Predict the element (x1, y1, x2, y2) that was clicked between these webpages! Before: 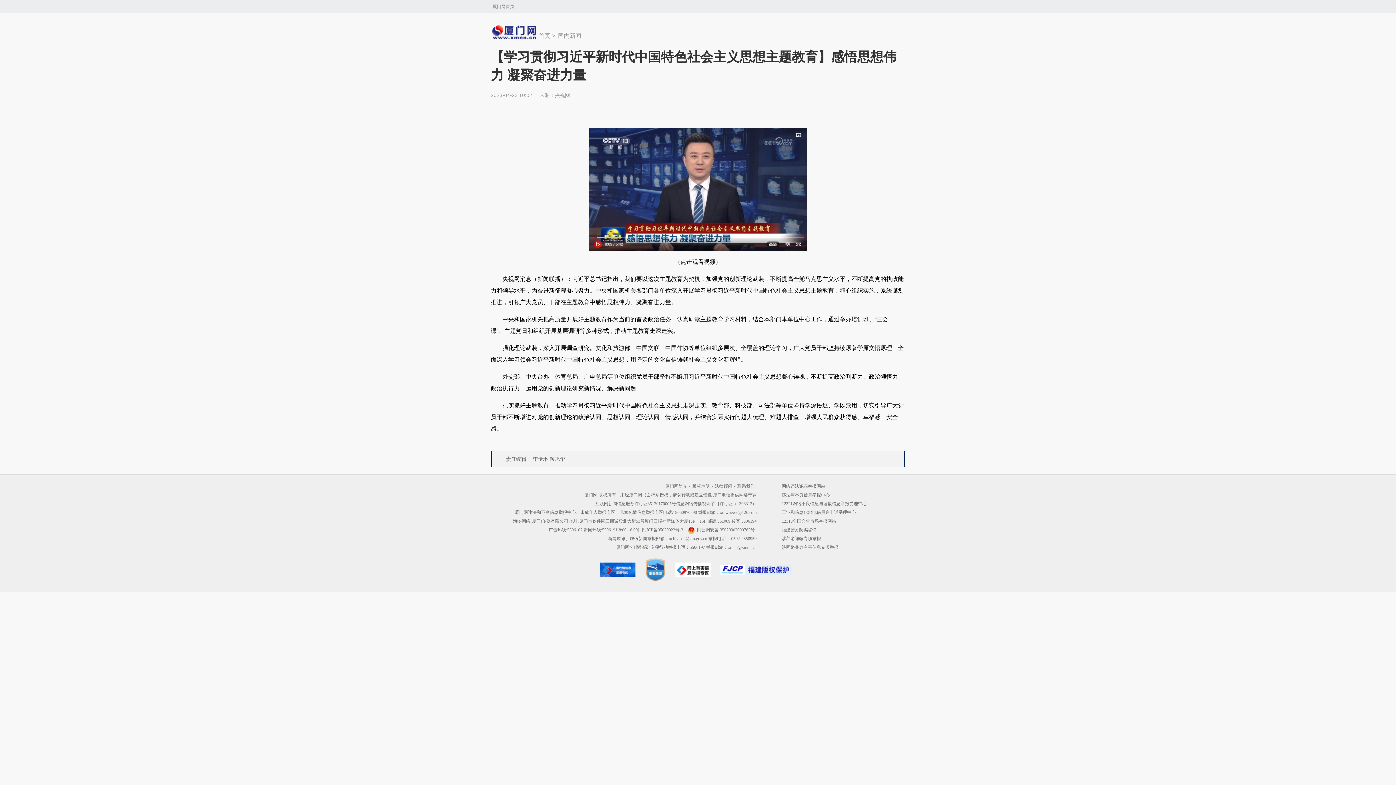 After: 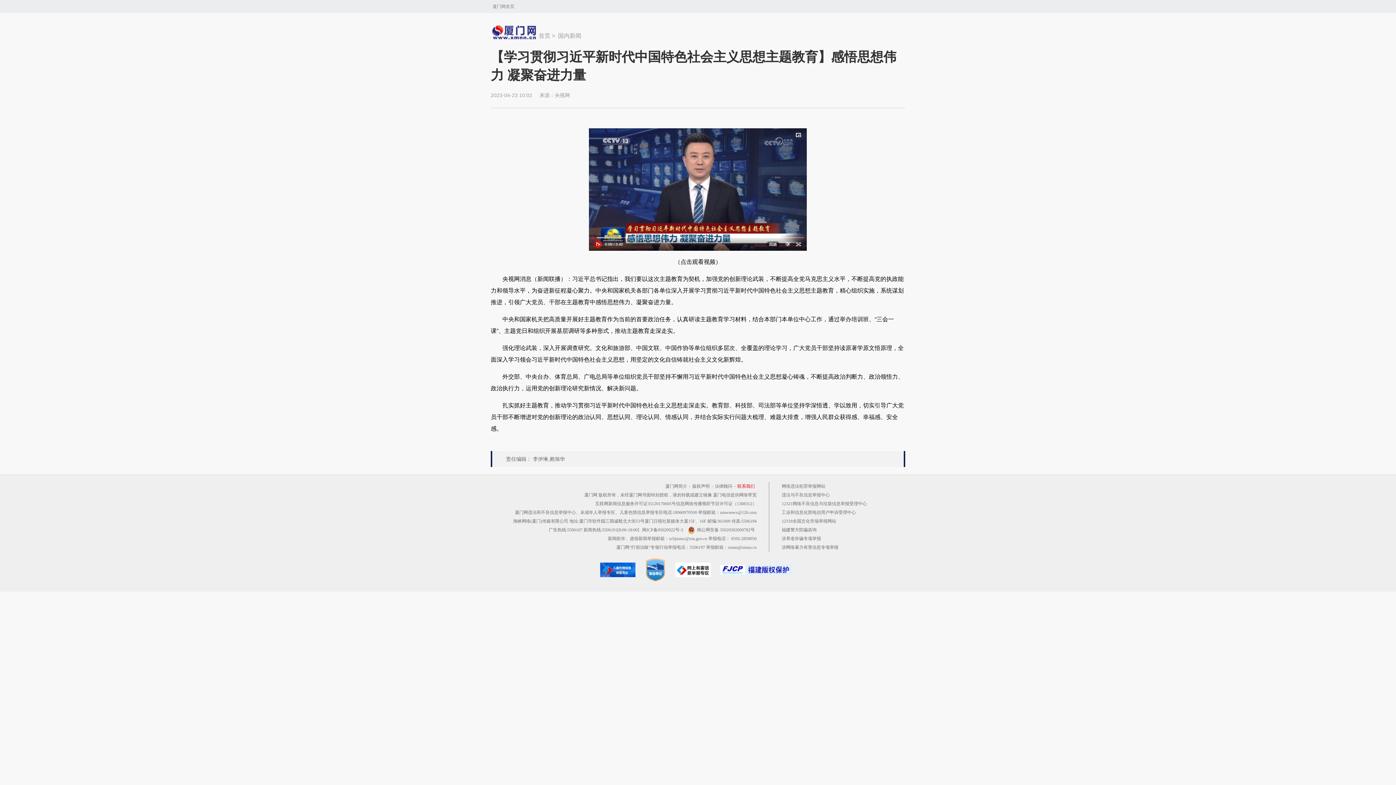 Action: bbox: (737, 483, 755, 489) label: 联系我们